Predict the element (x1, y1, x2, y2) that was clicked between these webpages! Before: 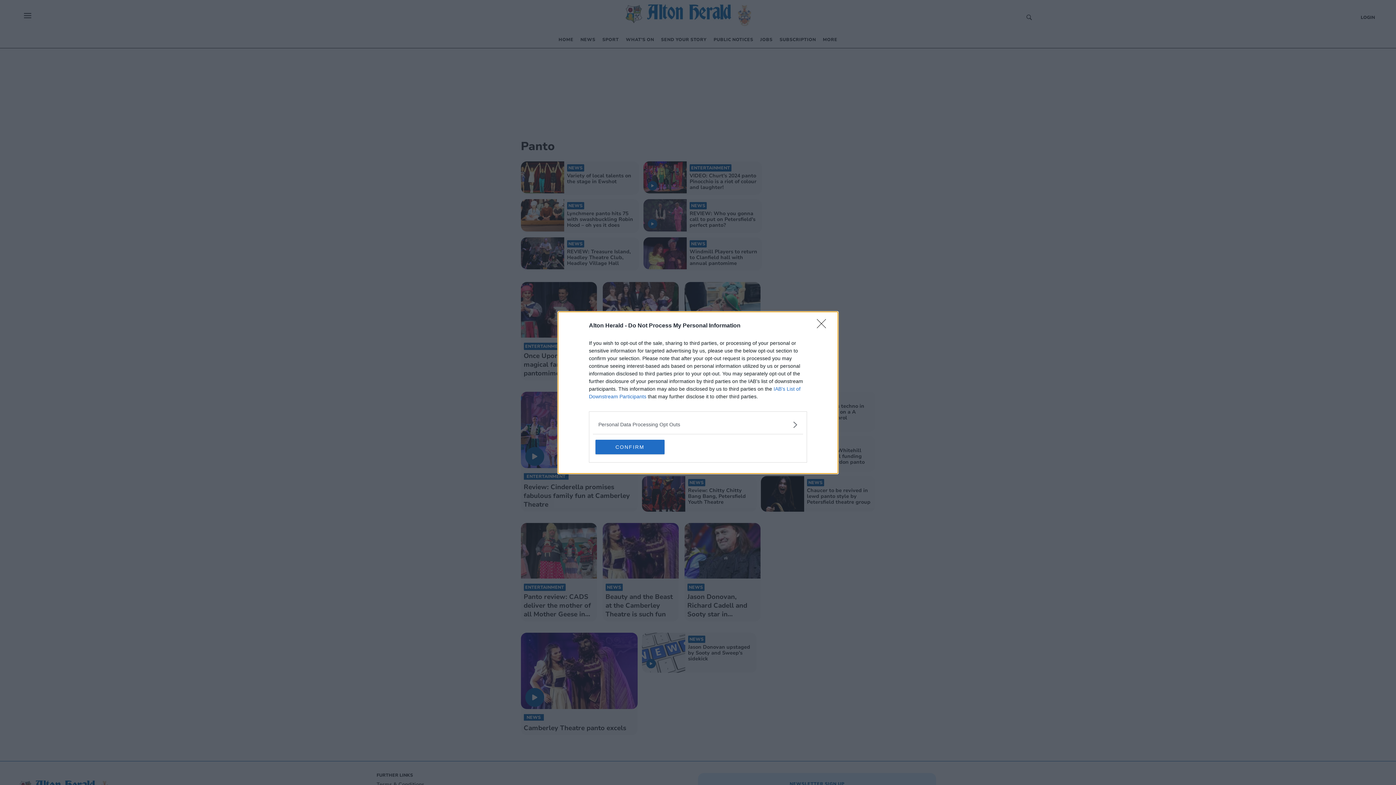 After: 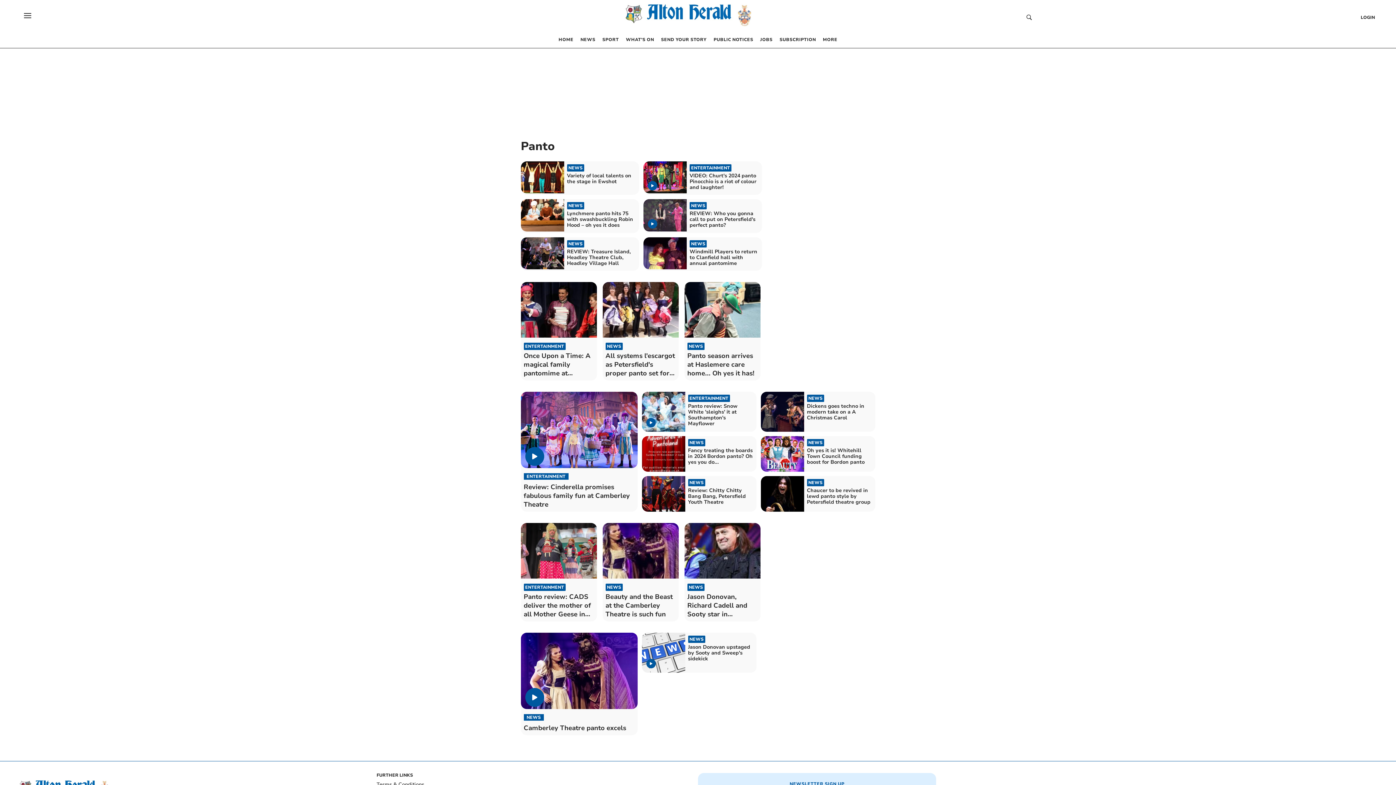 Action: label: CONFIRM bbox: (595, 439, 664, 454)